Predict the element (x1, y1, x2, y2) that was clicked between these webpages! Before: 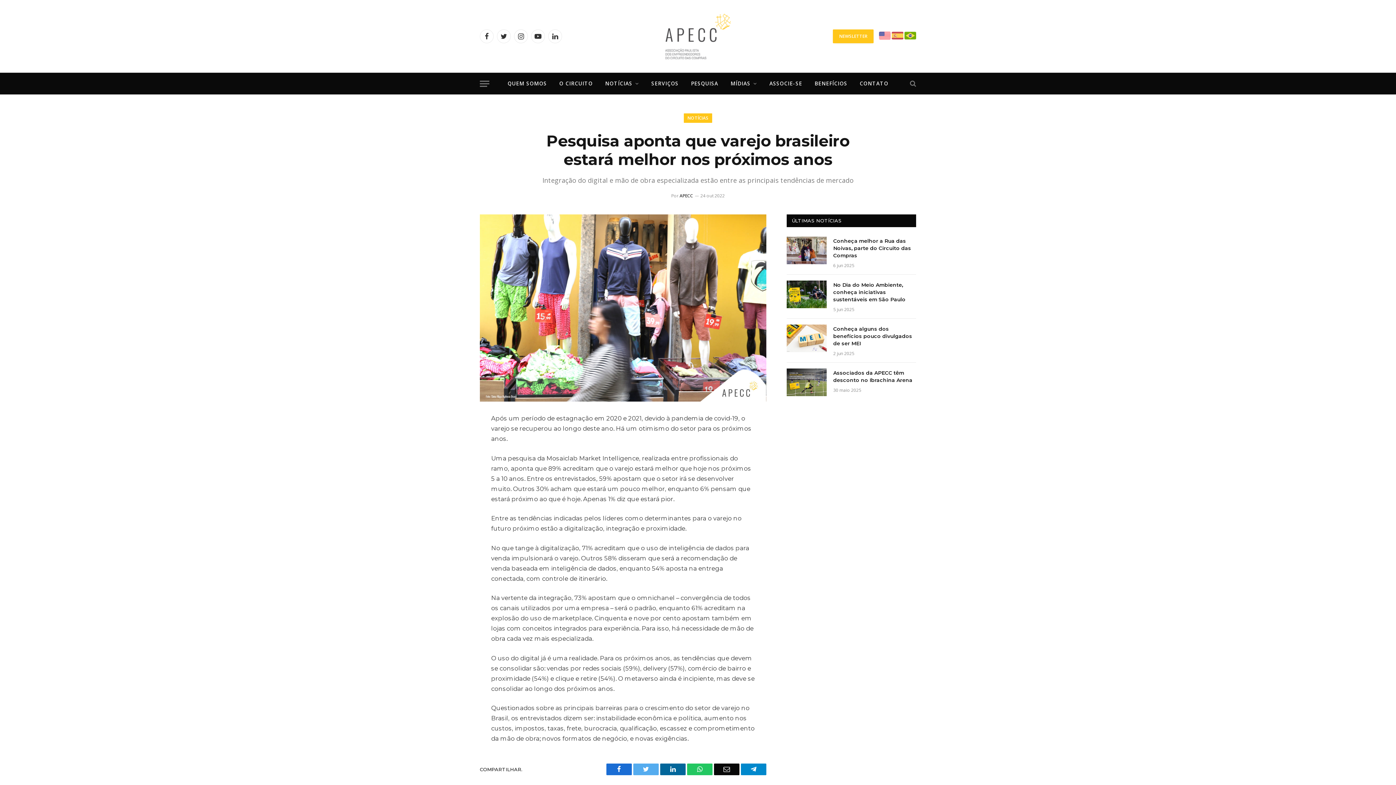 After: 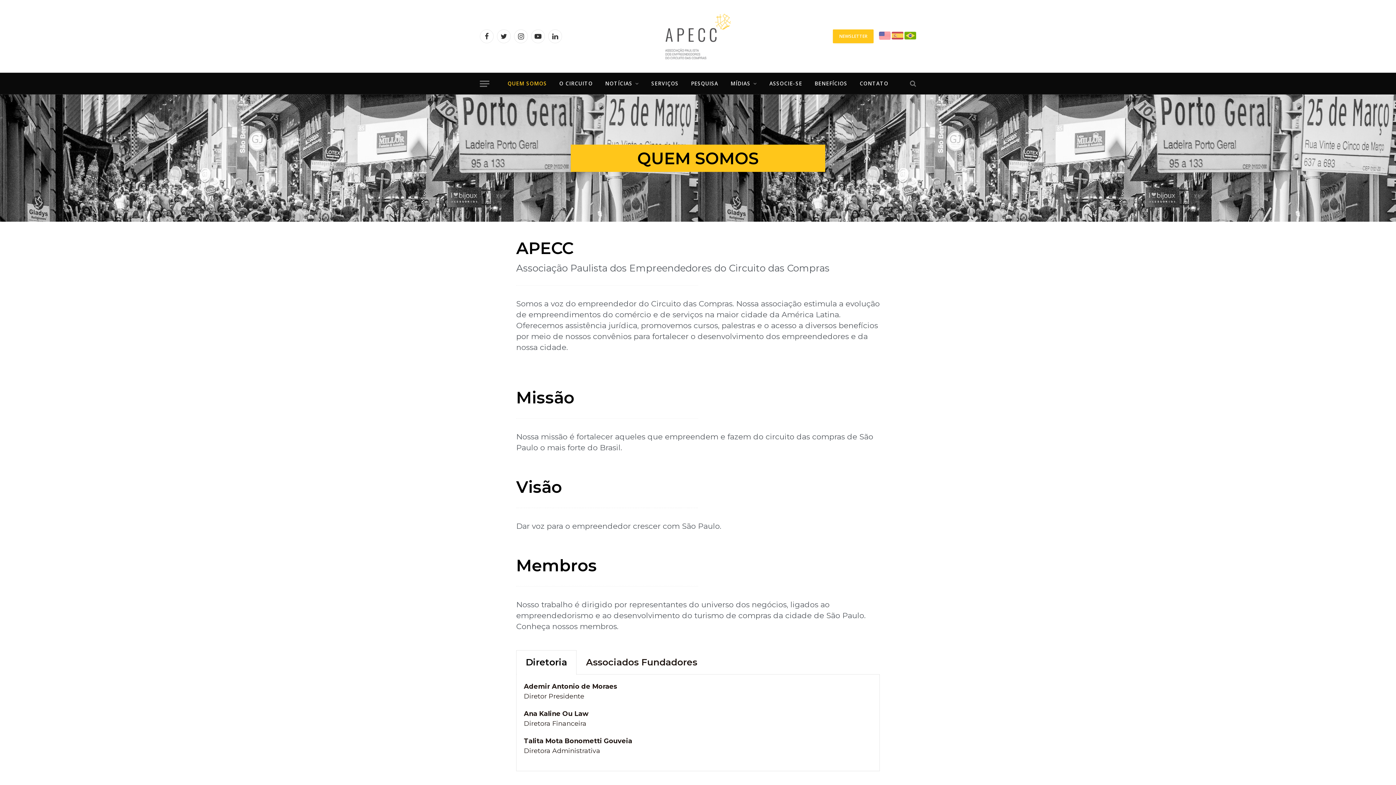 Action: bbox: (501, 73, 553, 94) label: QUEM SOMOS